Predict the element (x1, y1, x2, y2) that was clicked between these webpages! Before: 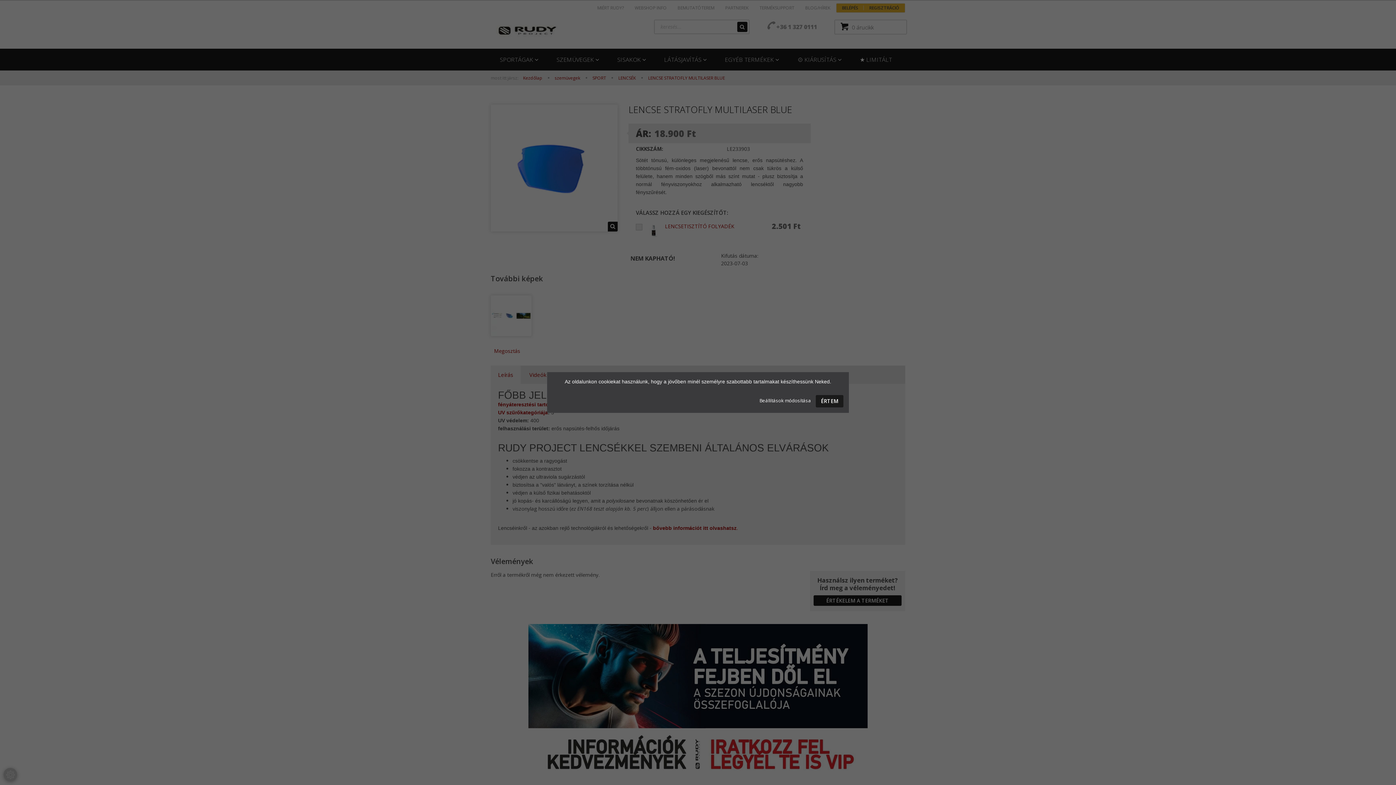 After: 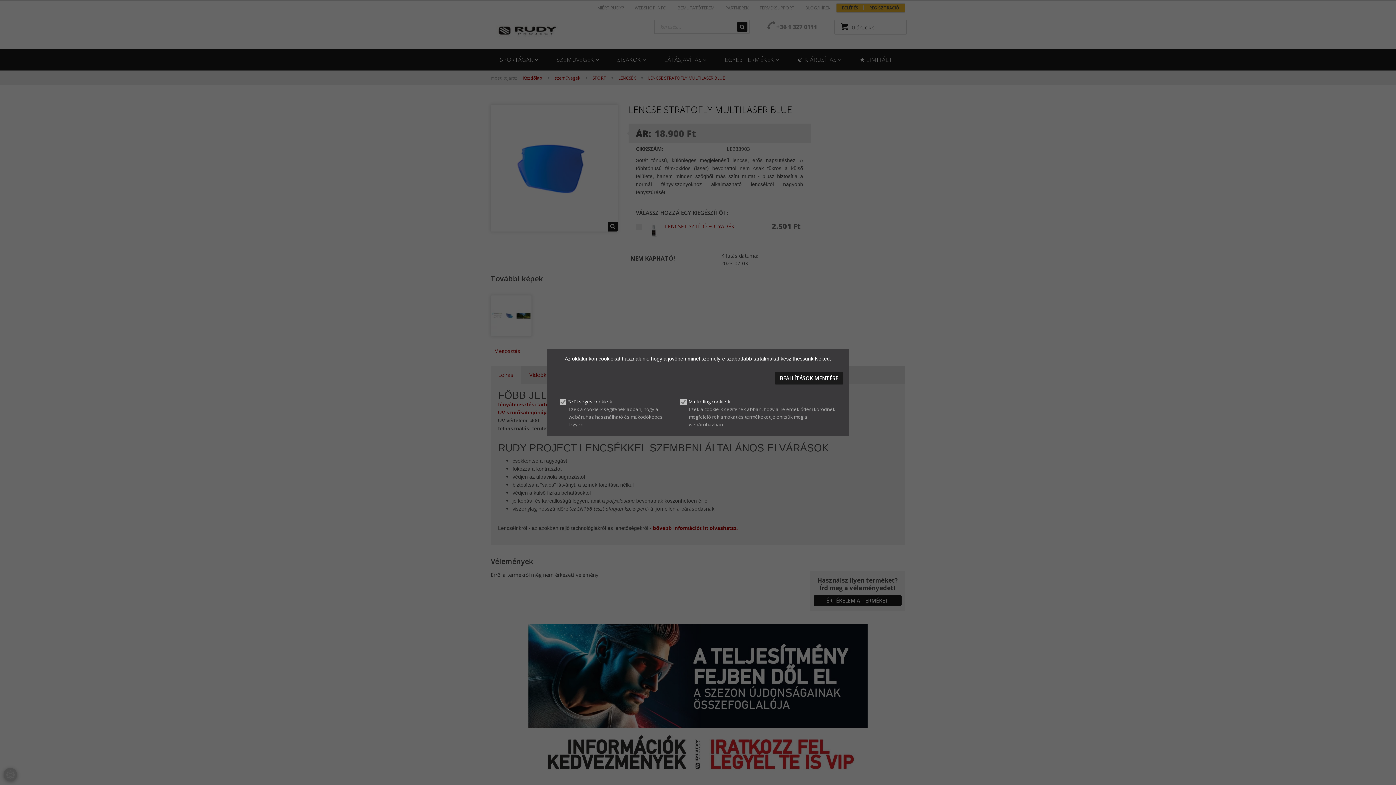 Action: bbox: (759, 397, 812, 404) label: Beállítások módosítása 